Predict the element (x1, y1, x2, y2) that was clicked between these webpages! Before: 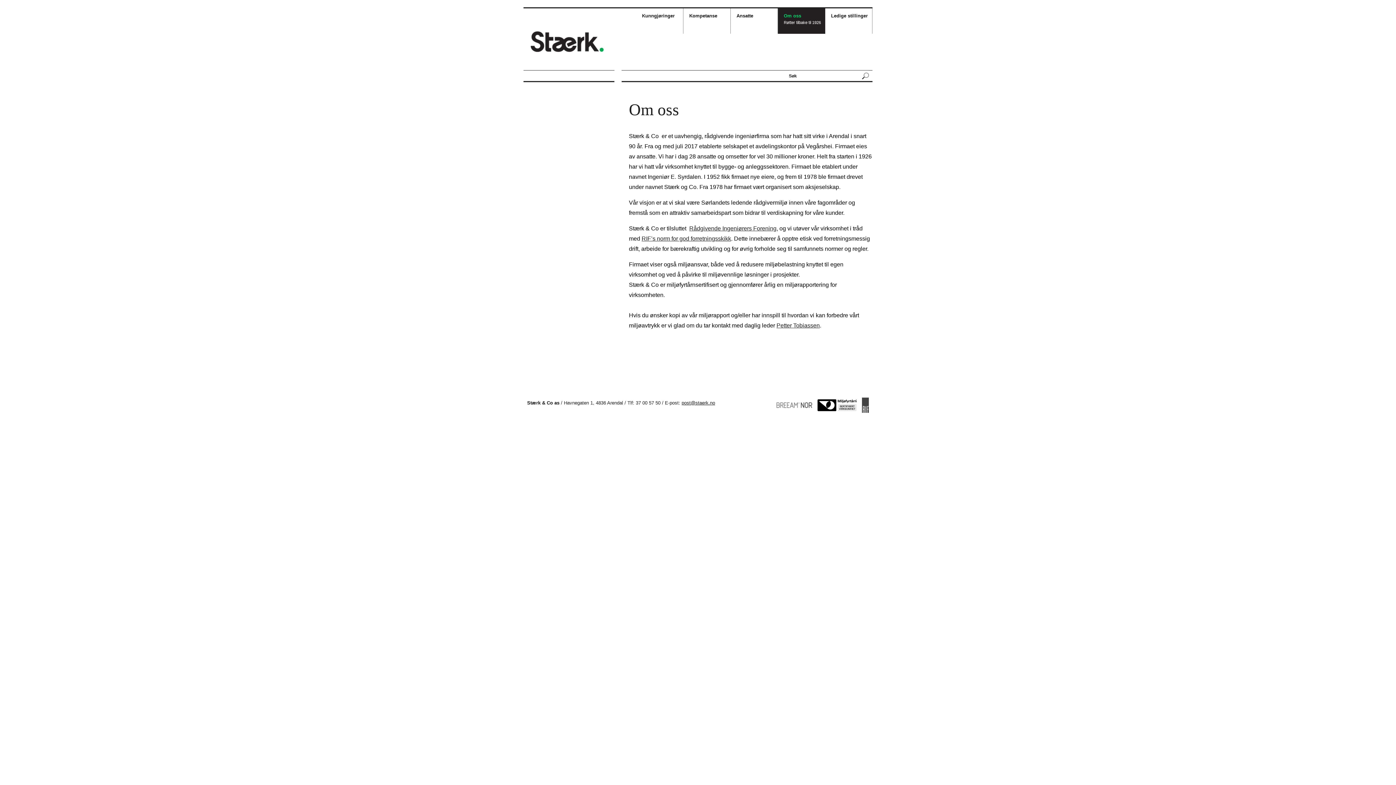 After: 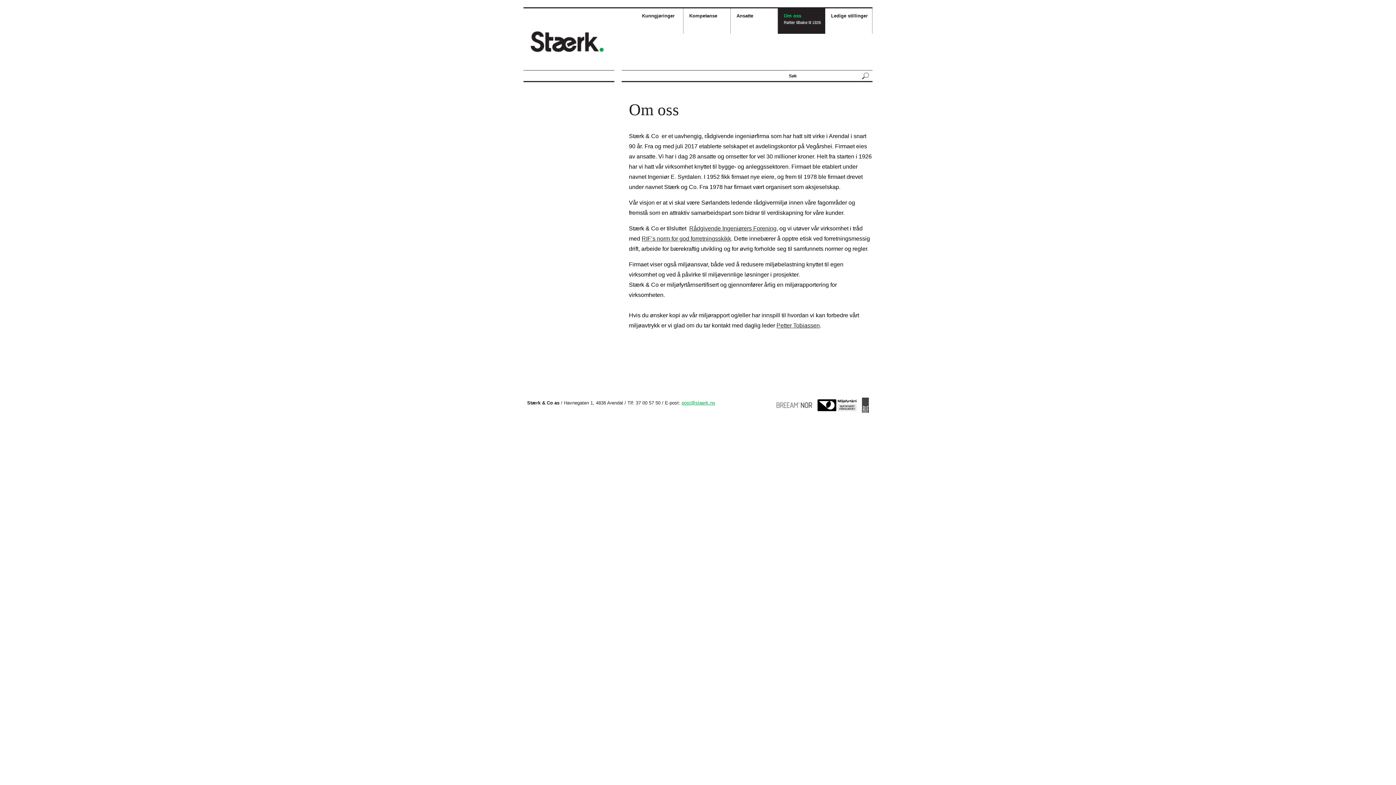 Action: bbox: (681, 400, 715, 405) label: post@staerk.no